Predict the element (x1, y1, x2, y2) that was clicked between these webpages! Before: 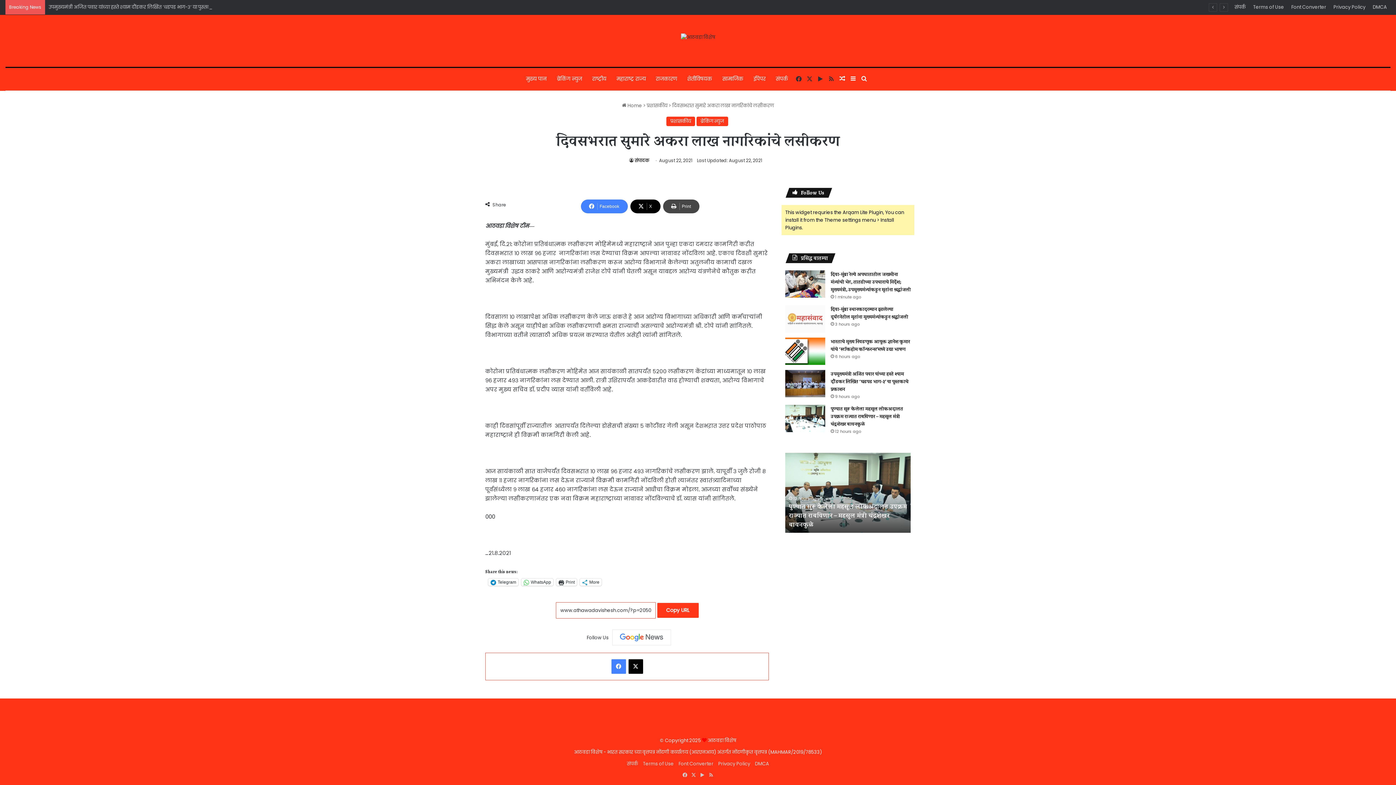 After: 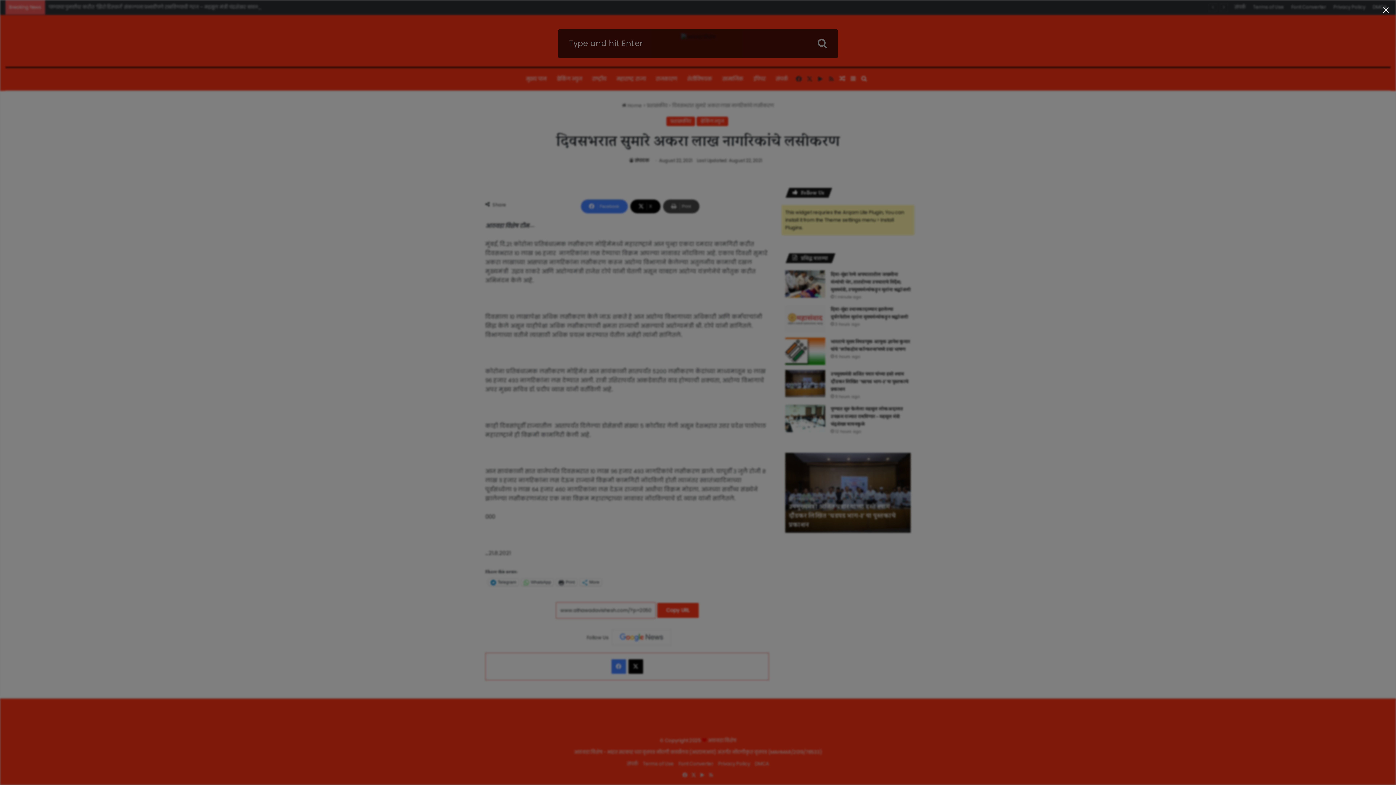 Action: bbox: (895, 68, 906, 90) label: Search for